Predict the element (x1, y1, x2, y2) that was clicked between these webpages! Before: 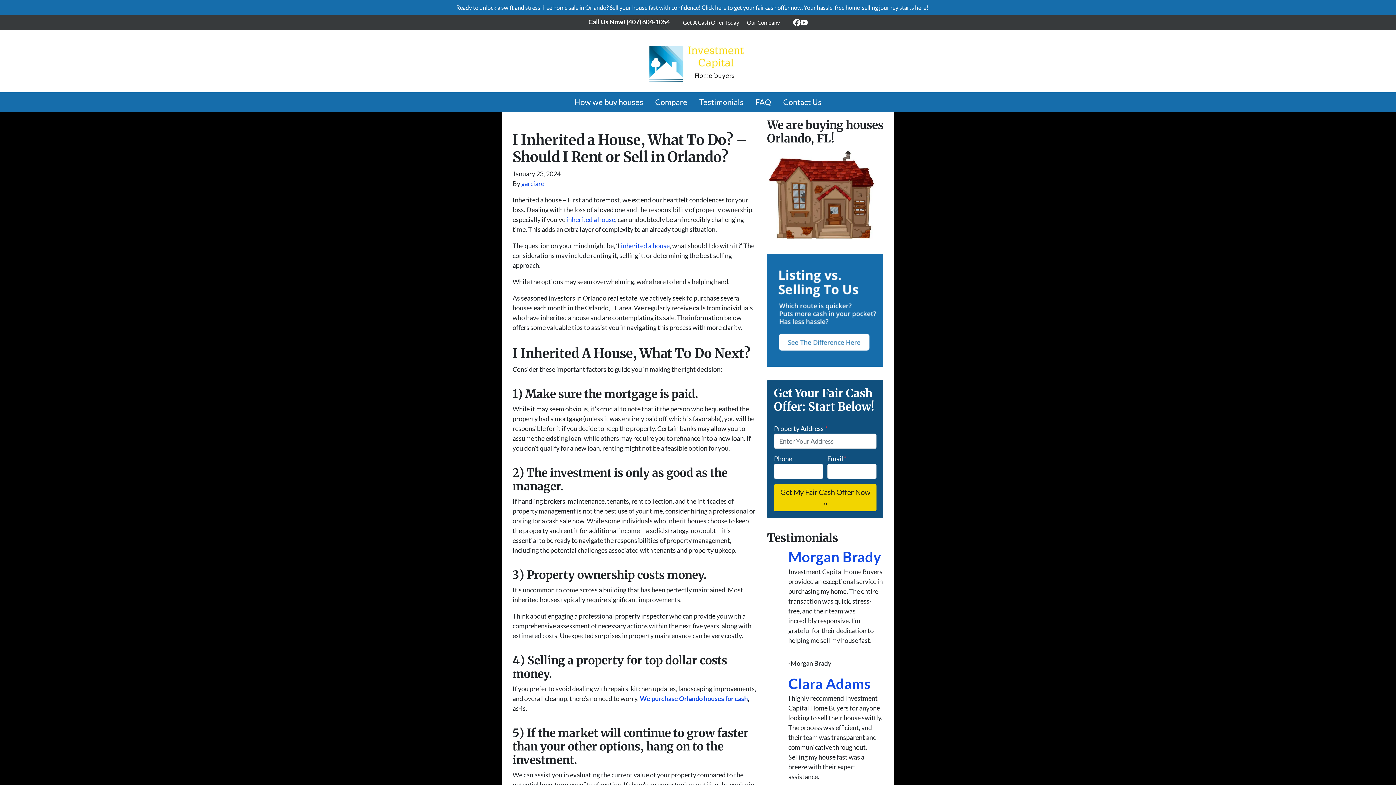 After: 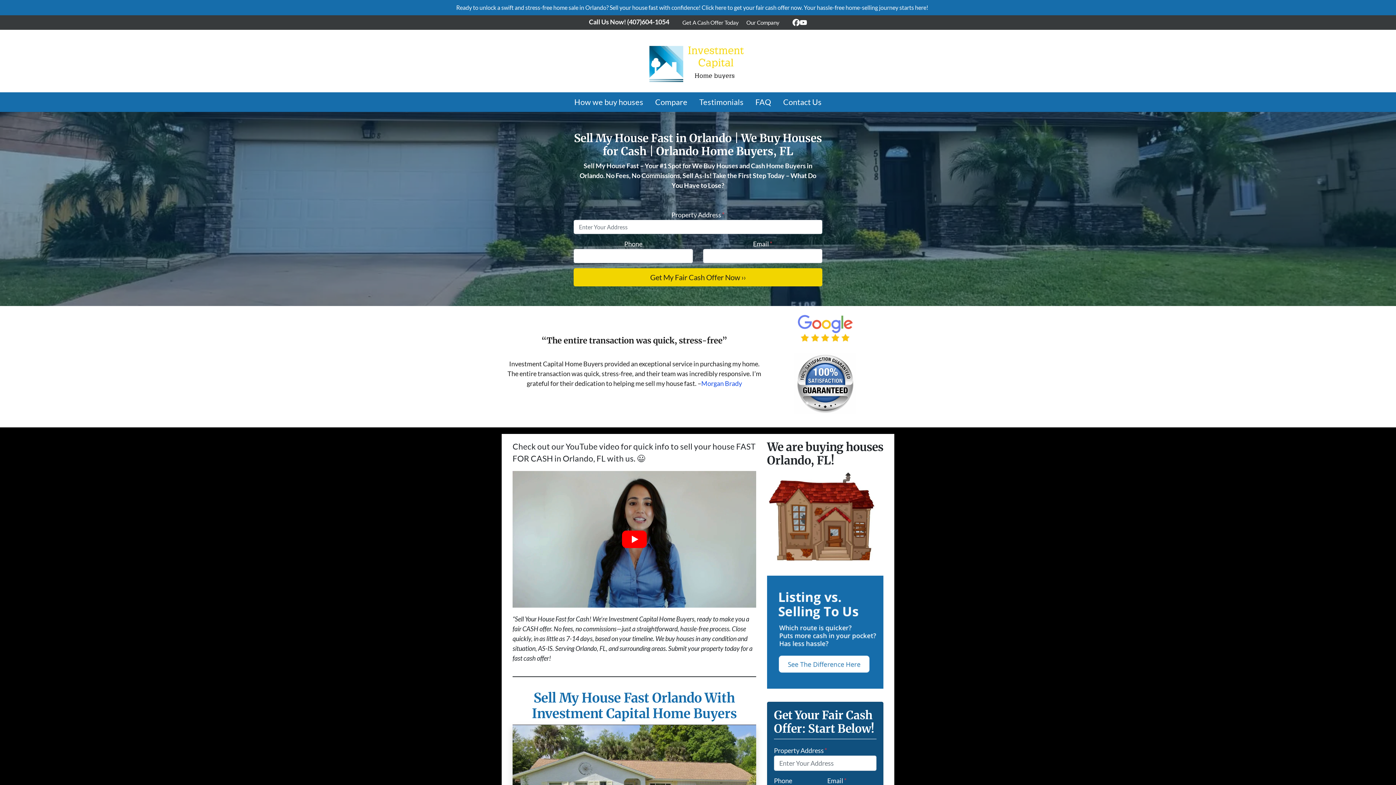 Action: bbox: (507, 36, 889, 85)